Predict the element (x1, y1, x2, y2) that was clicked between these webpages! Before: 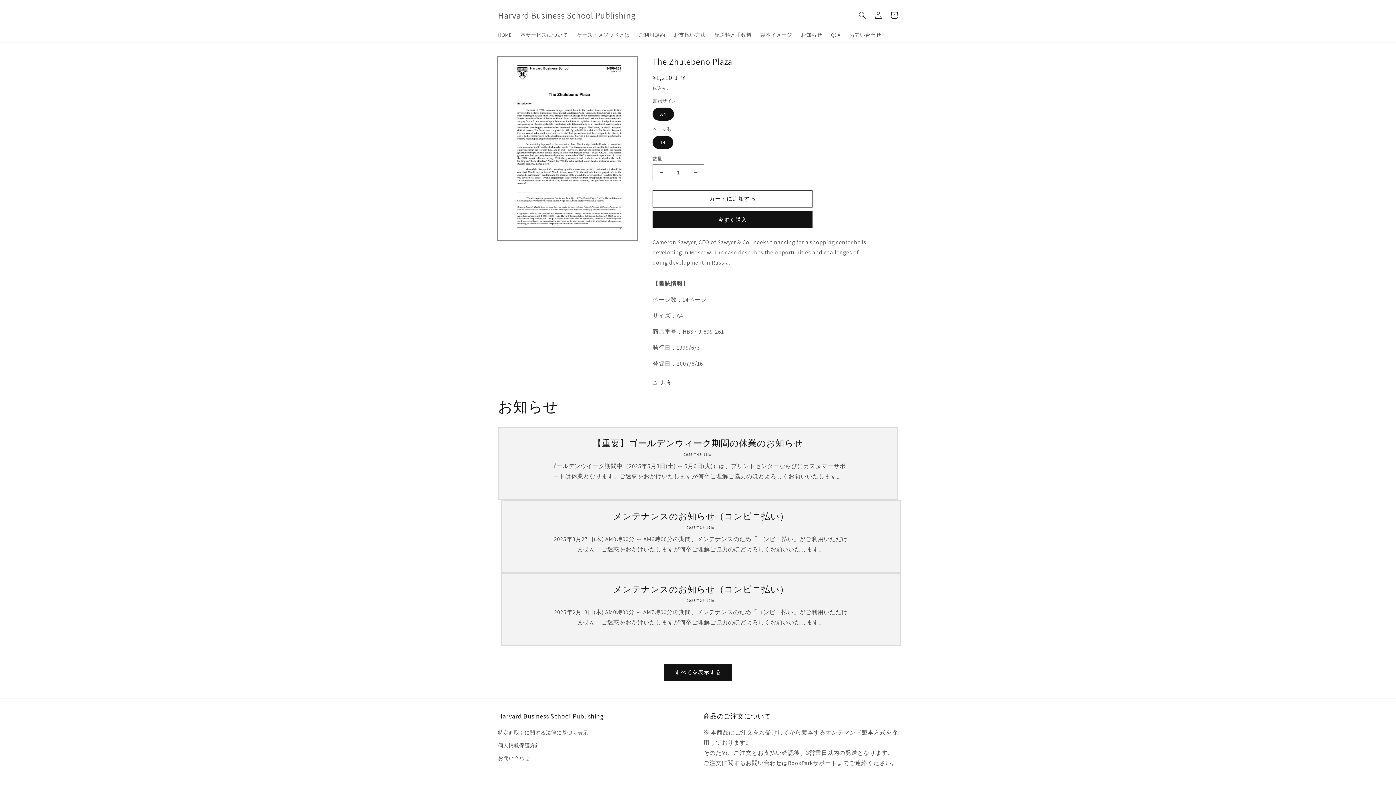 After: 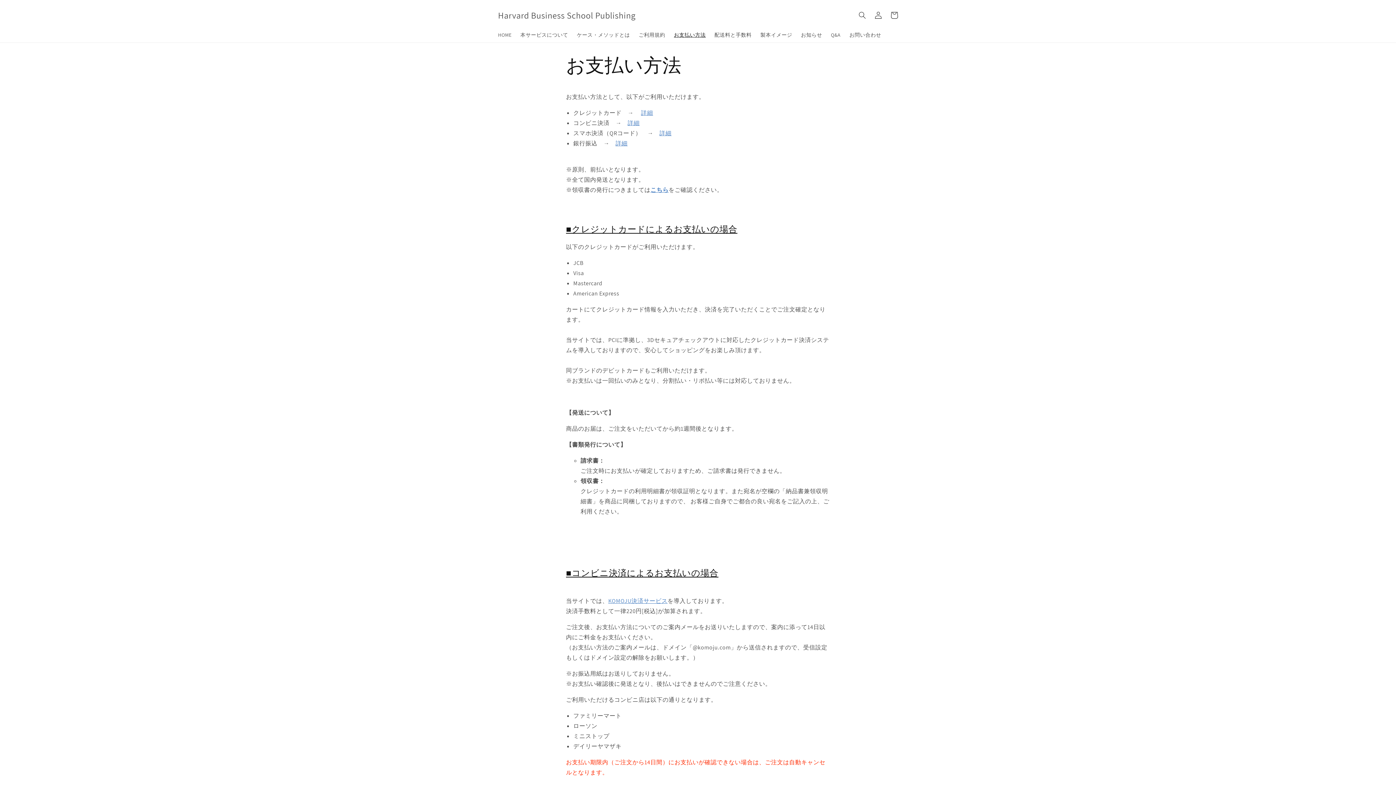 Action: bbox: (669, 27, 710, 42) label: お支払い方法